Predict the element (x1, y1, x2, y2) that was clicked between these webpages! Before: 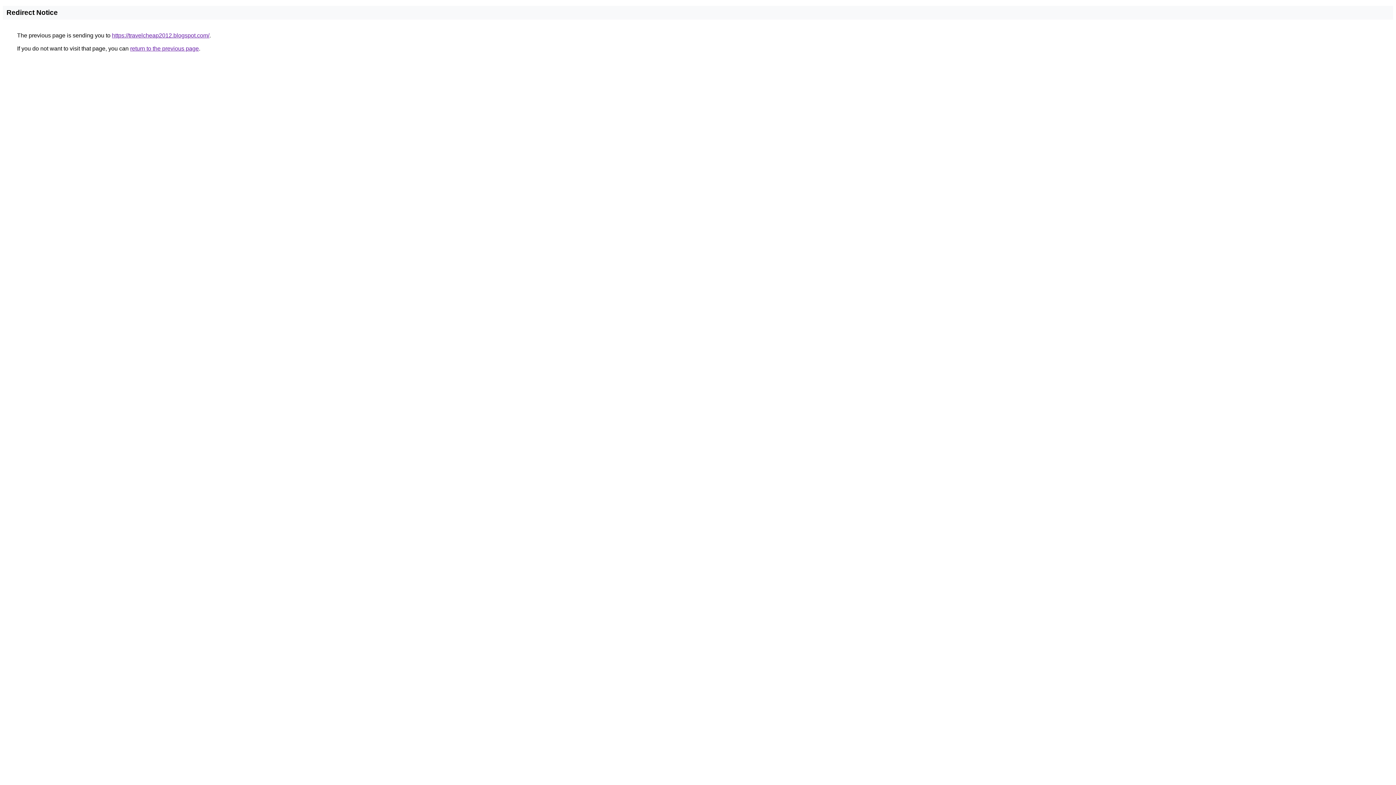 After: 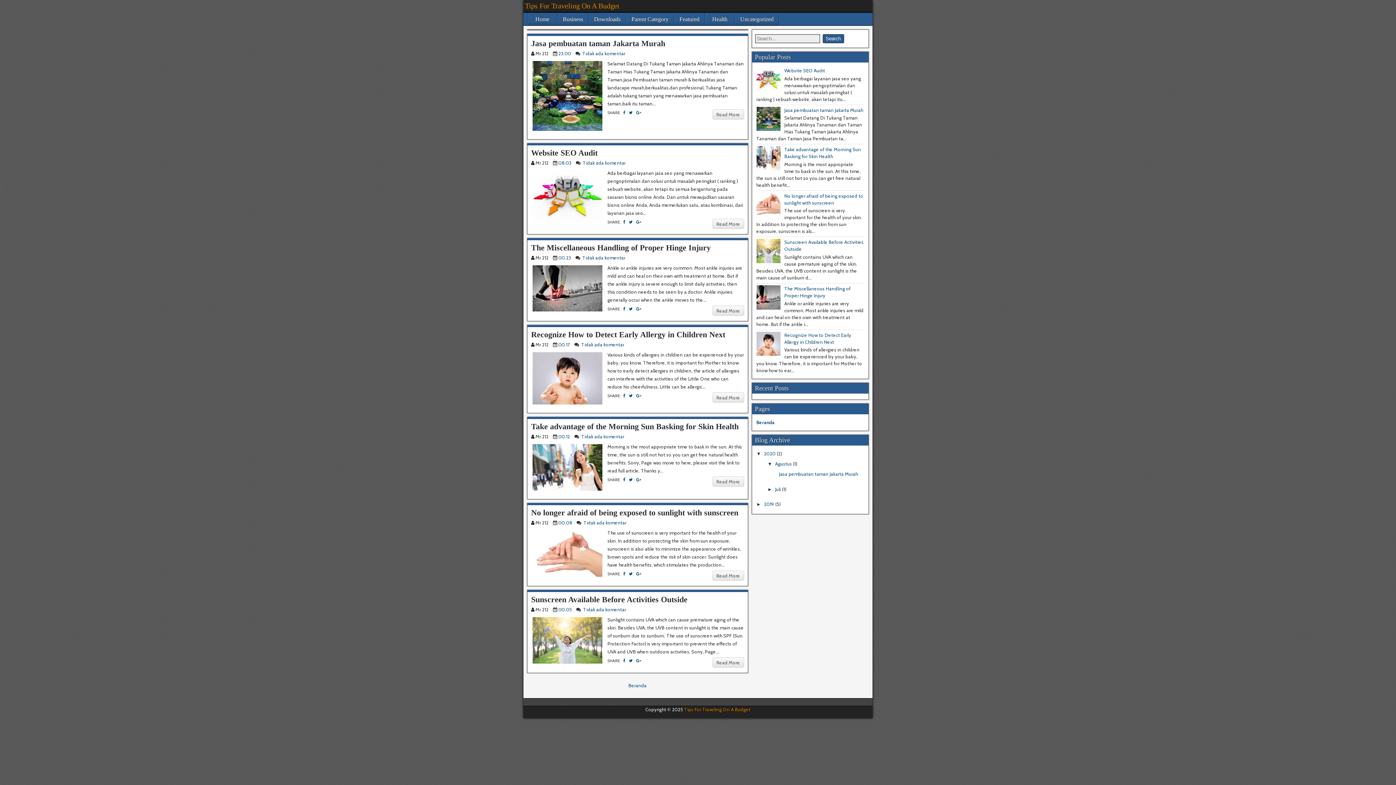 Action: bbox: (112, 32, 209, 38) label: https://travelcheap2012.blogspot.com/